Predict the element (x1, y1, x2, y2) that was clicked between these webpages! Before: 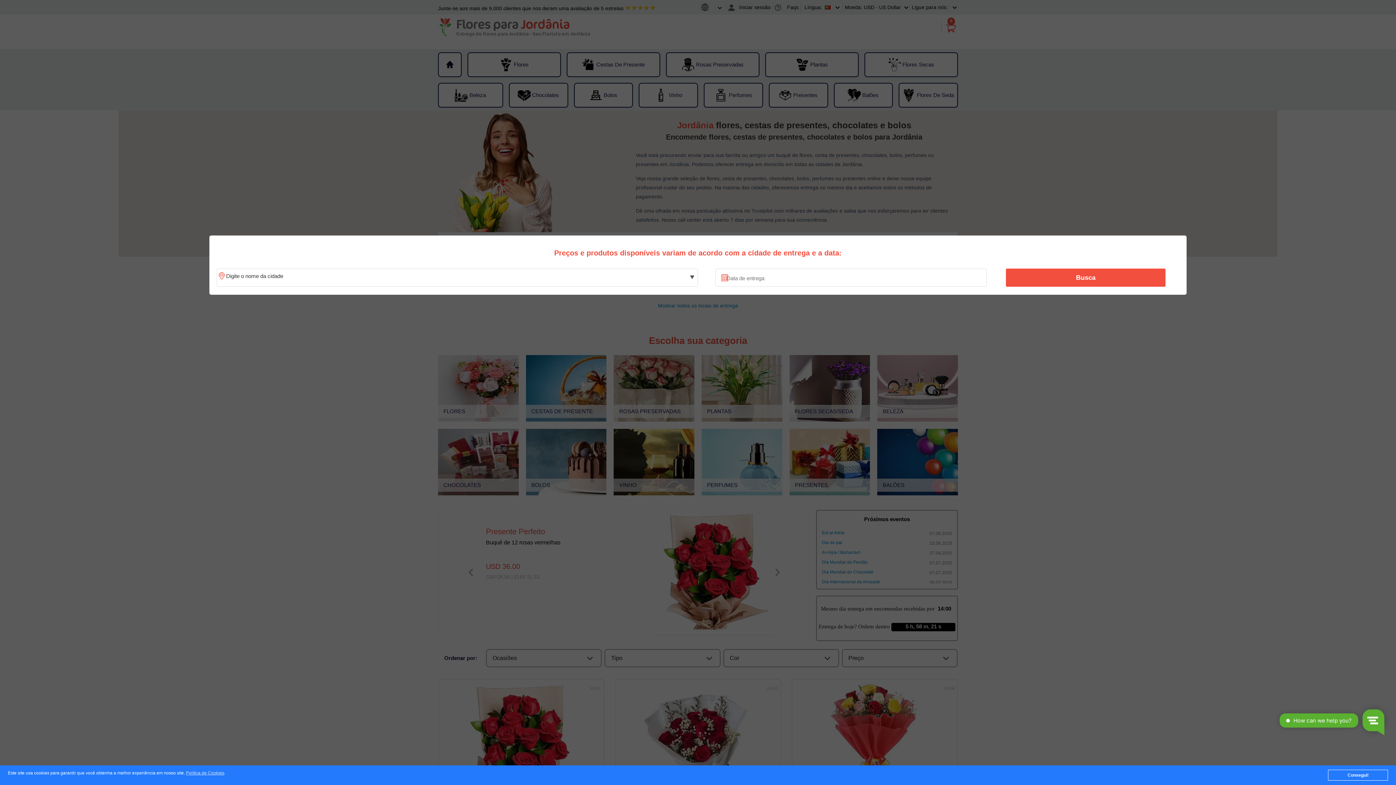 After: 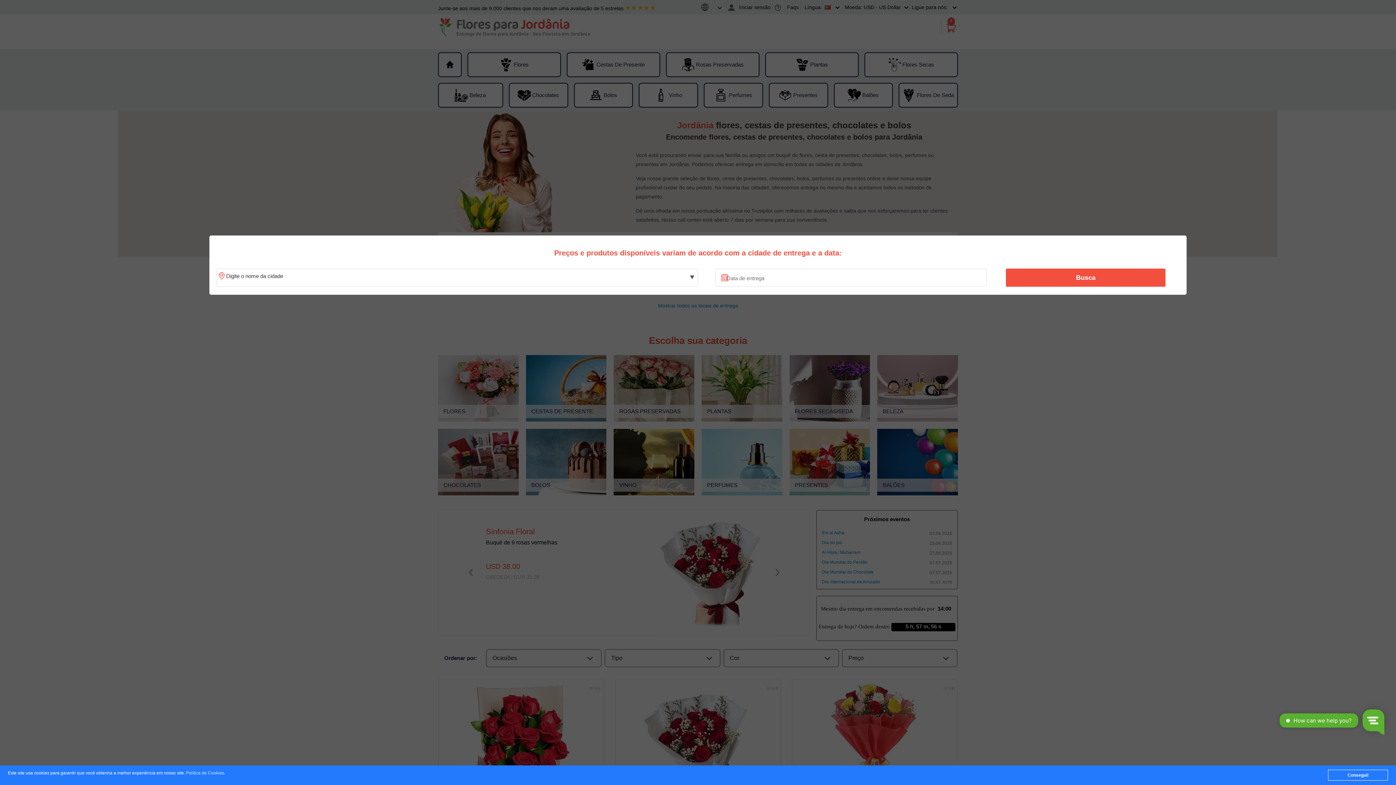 Action: bbox: (186, 771, 224, 776) label: Política de Cookies